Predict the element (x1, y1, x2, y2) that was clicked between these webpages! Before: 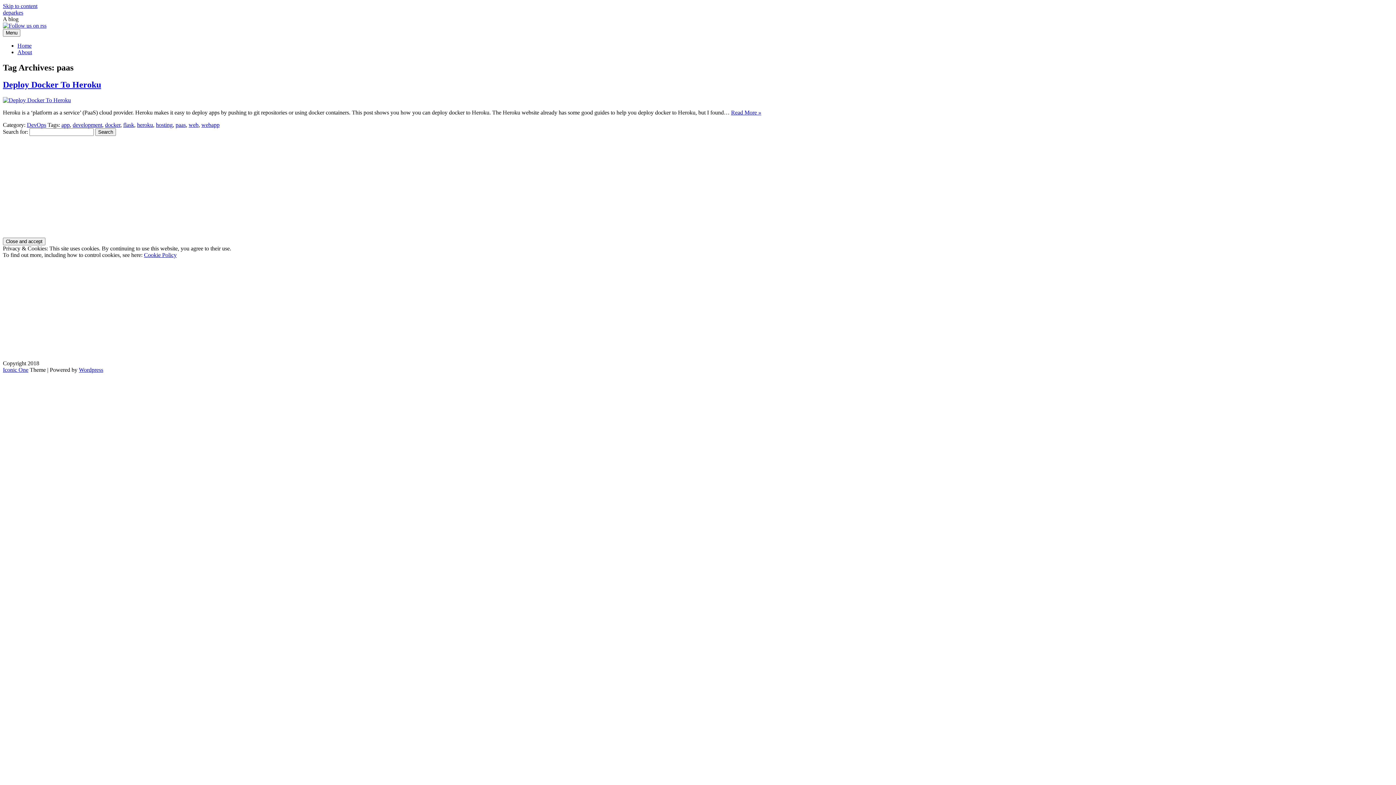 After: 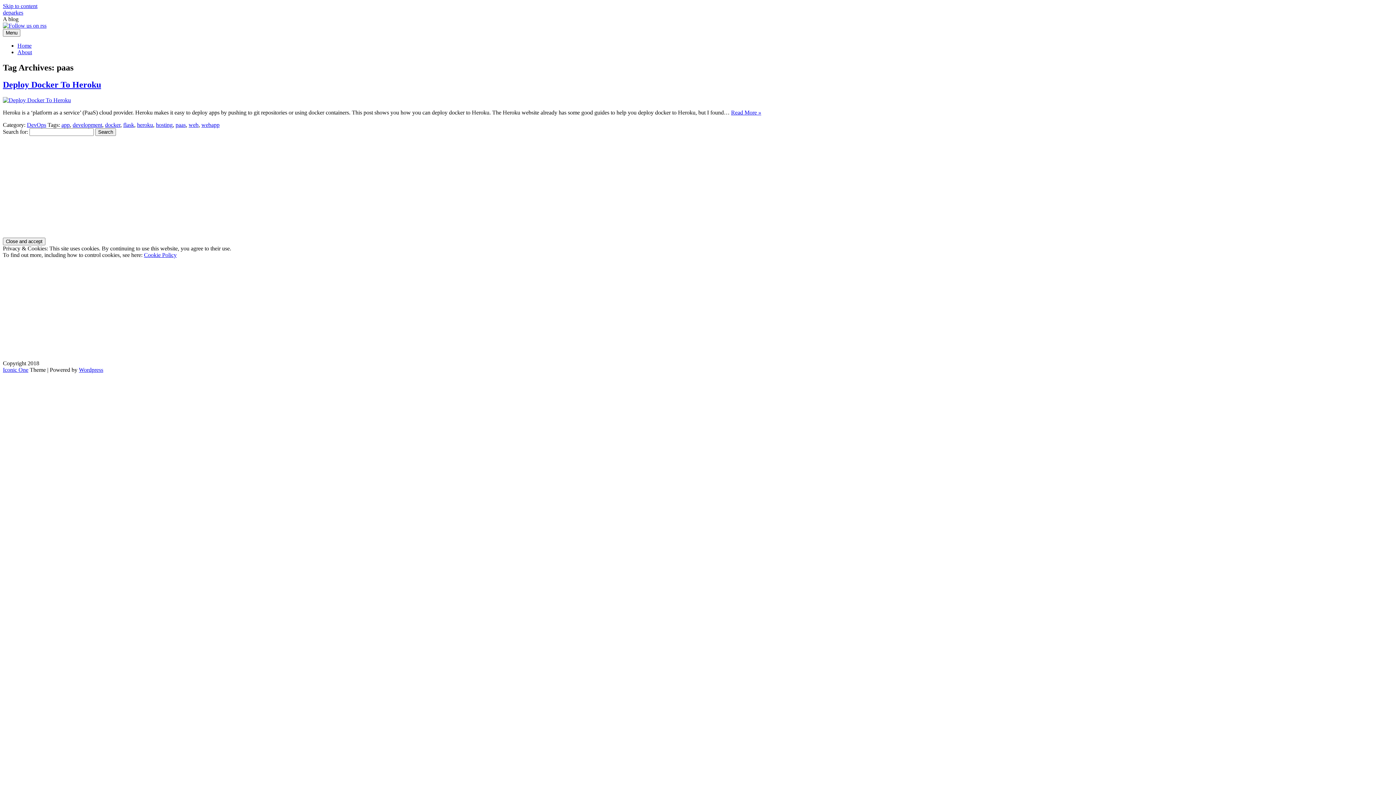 Action: label: paas bbox: (175, 121, 185, 127)